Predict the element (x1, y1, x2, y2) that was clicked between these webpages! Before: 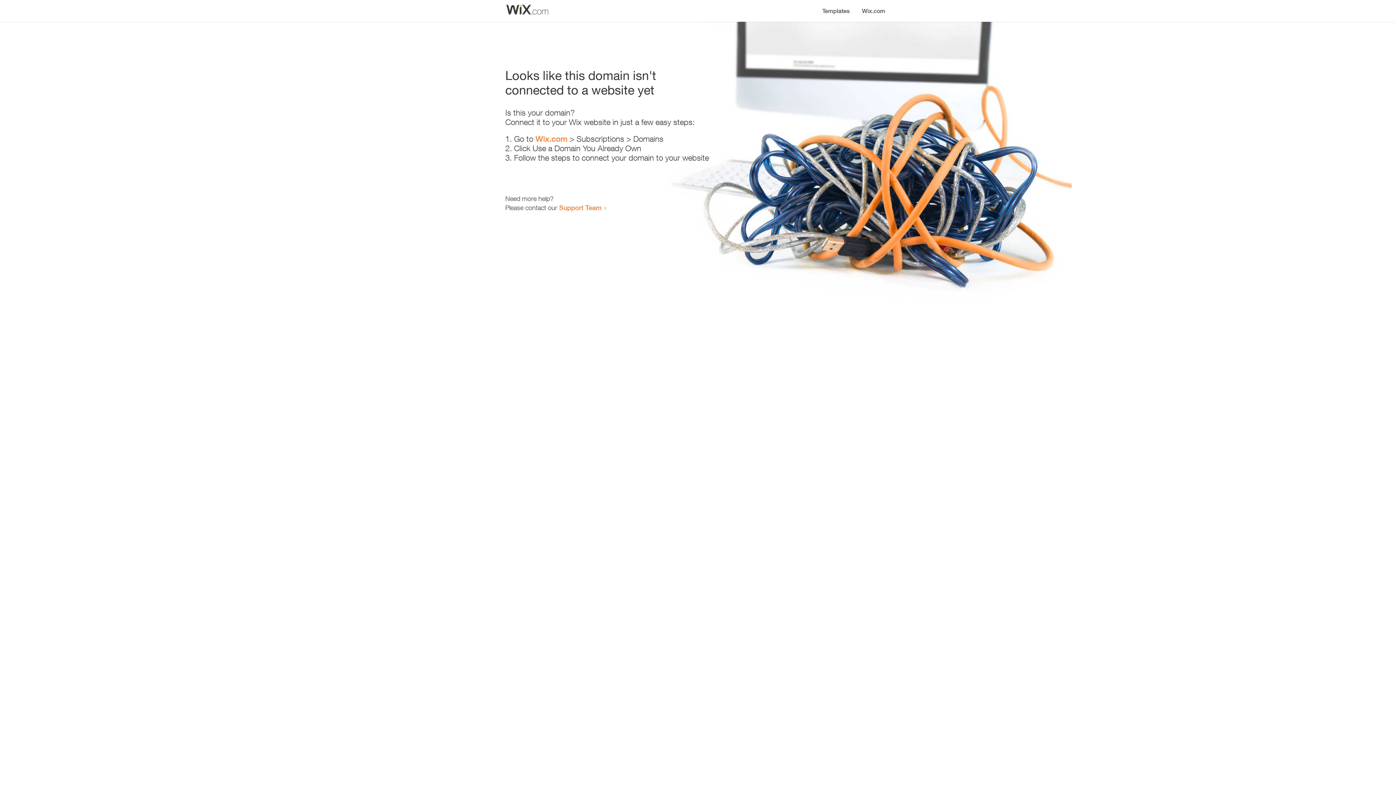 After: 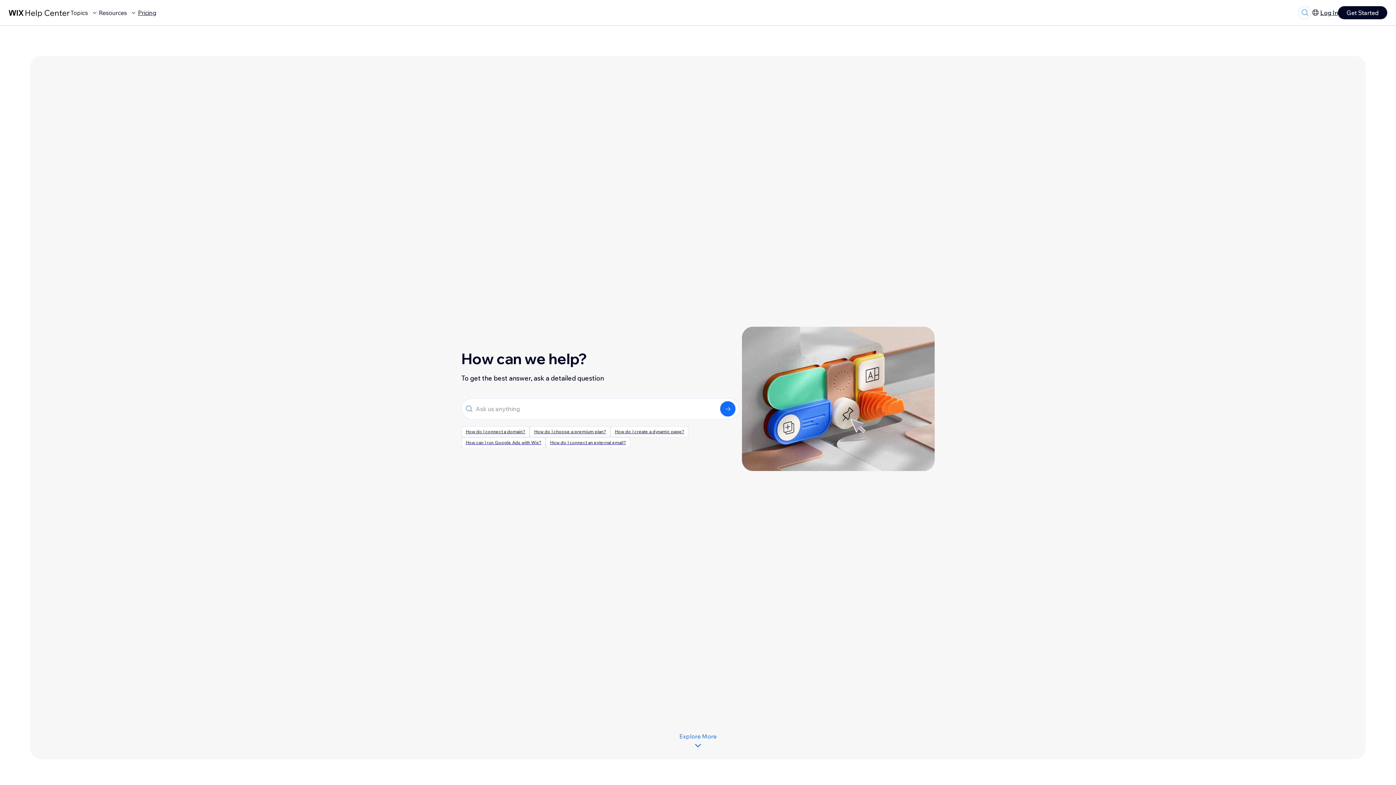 Action: bbox: (559, 203, 601, 211) label: Support Team